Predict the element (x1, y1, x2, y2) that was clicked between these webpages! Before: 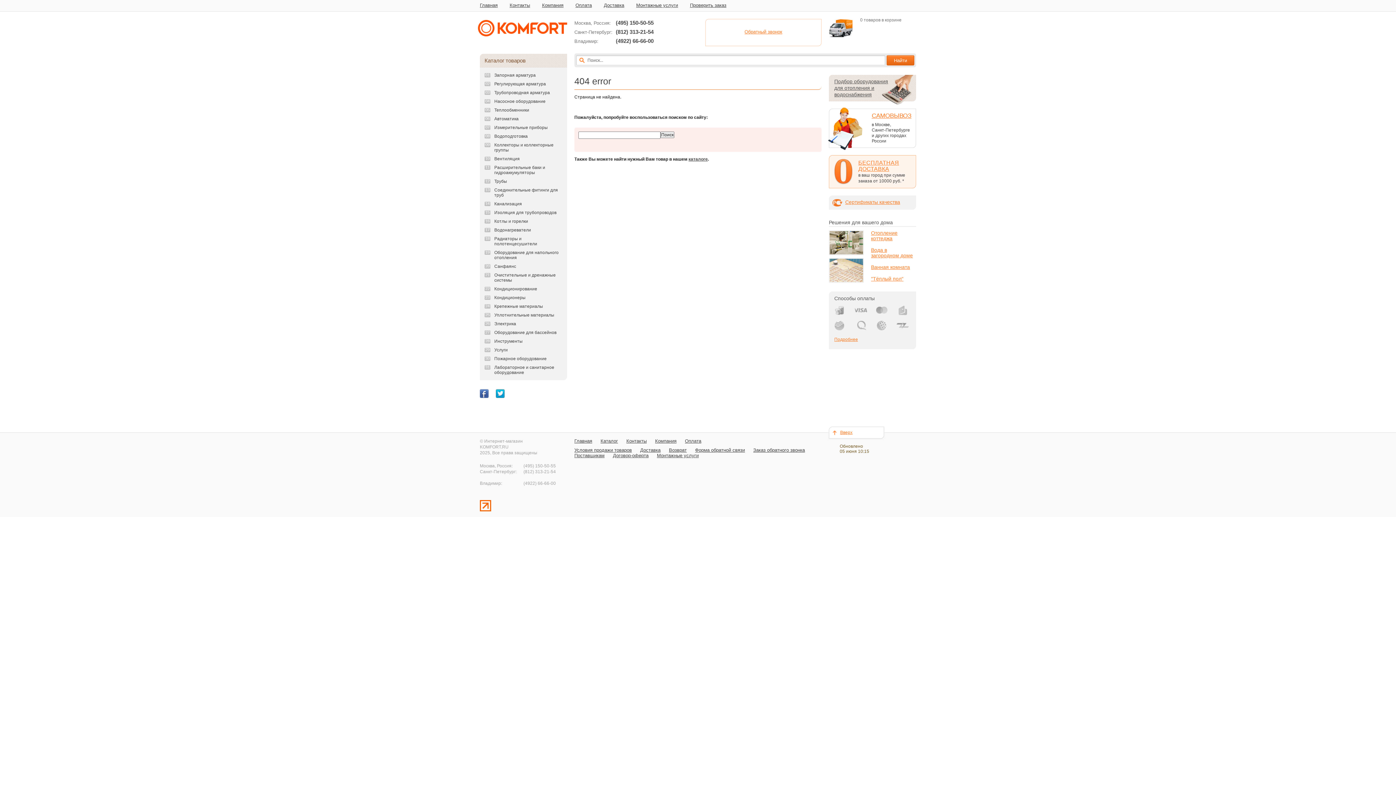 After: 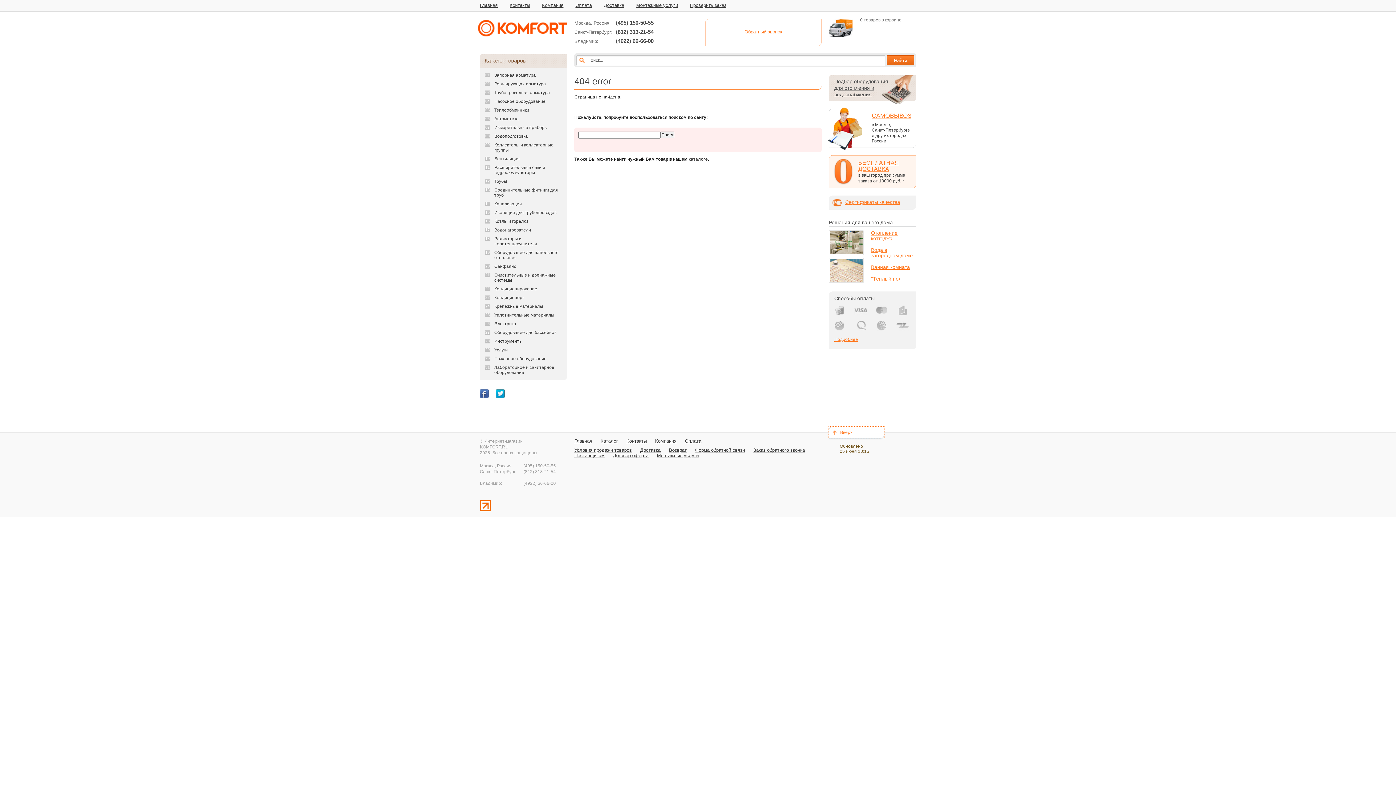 Action: label: Вверх bbox: (829, 426, 884, 438)